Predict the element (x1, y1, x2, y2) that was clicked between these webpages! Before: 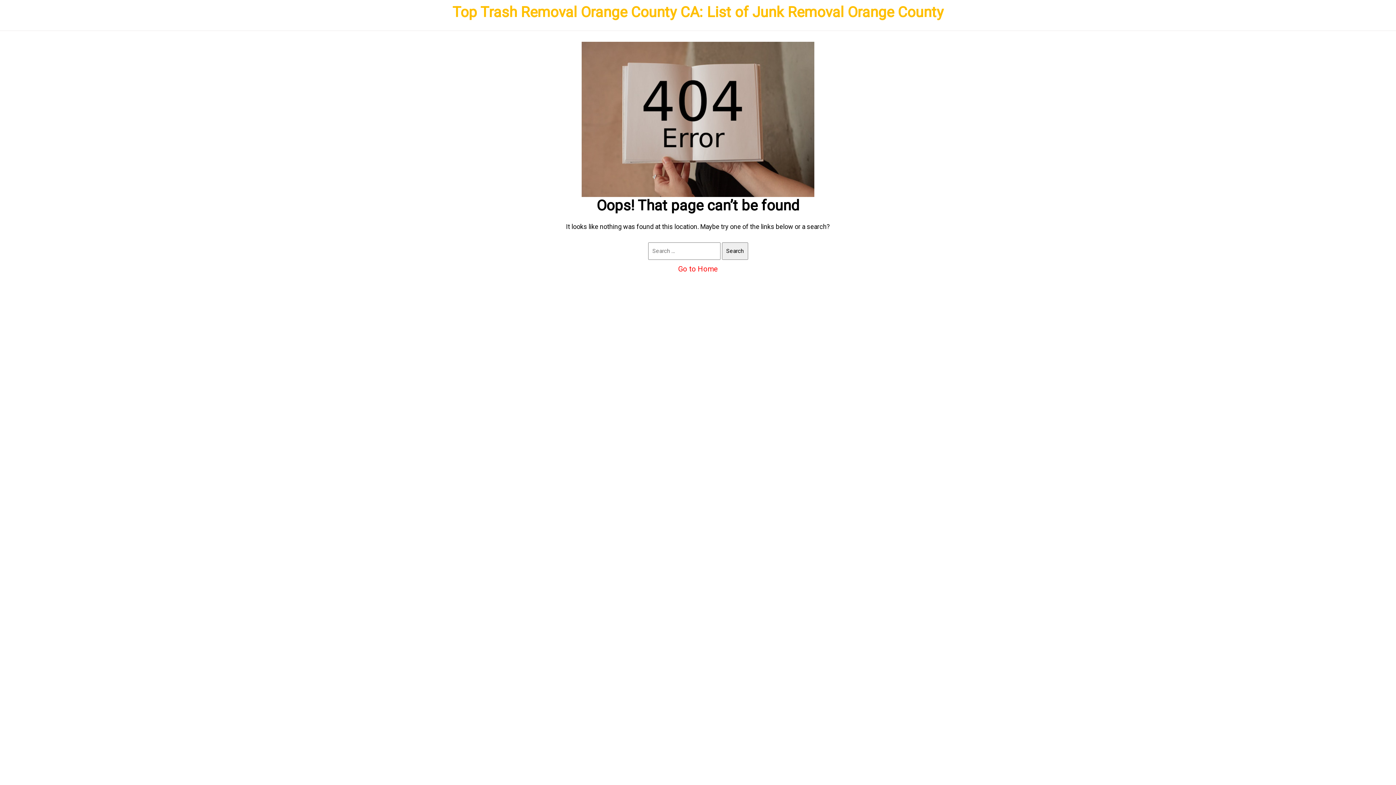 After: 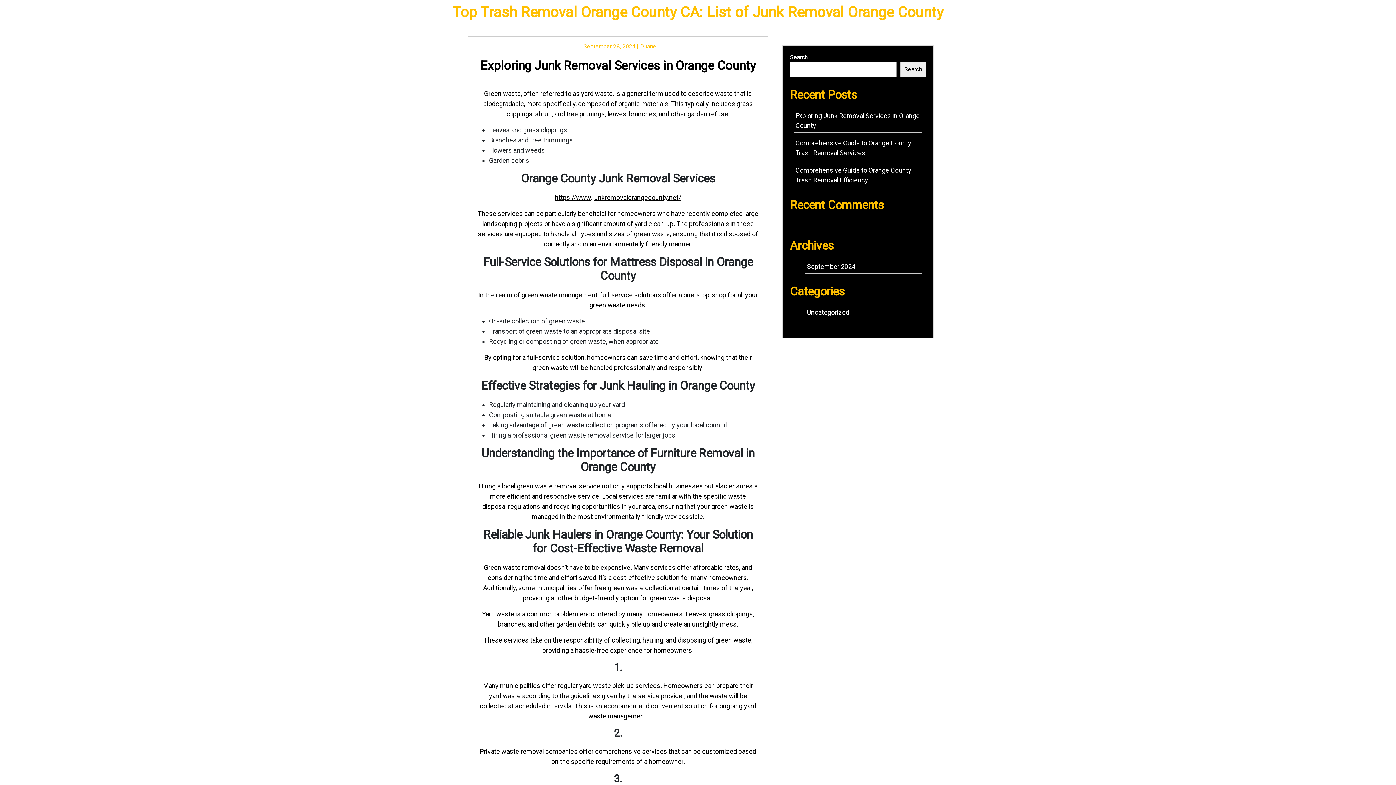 Action: bbox: (678, 264, 718, 273) label: Go to Home